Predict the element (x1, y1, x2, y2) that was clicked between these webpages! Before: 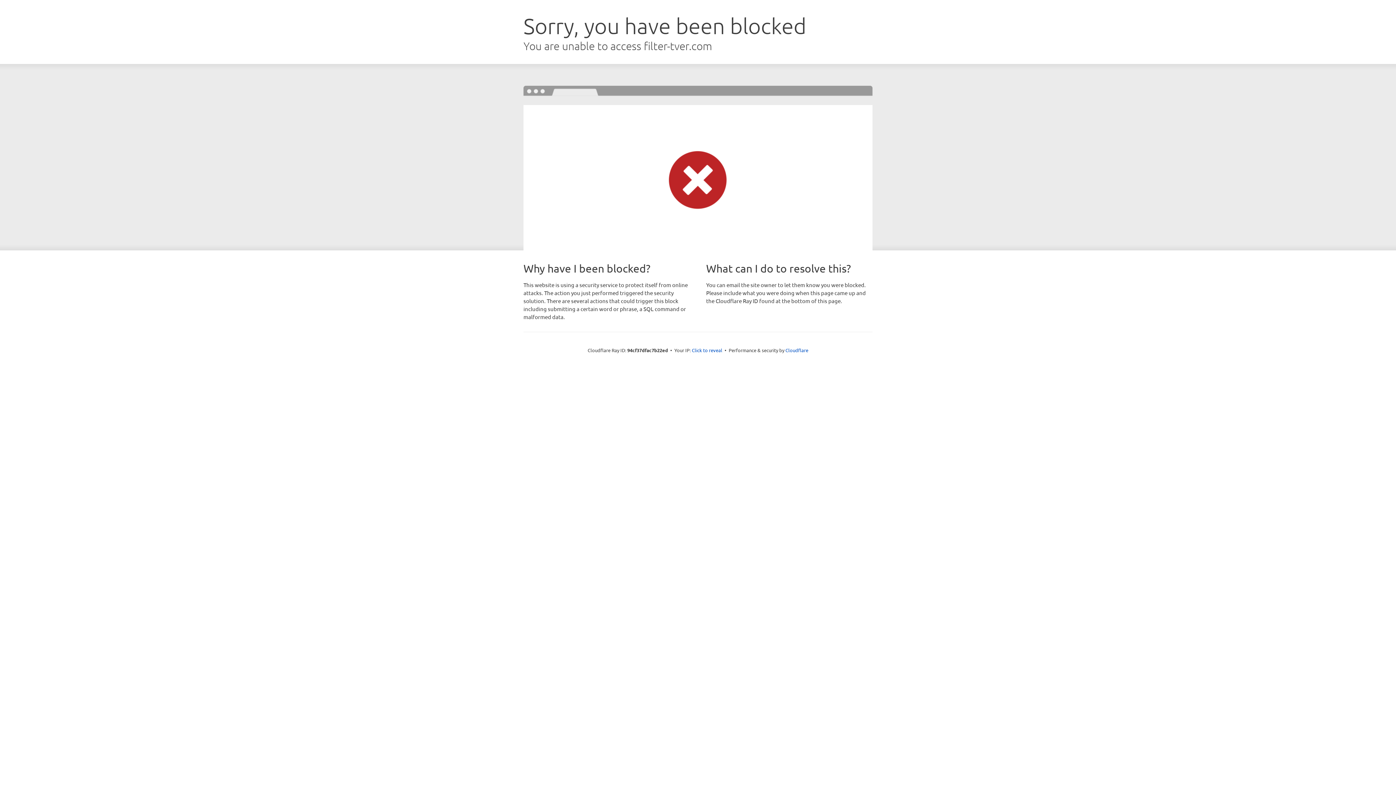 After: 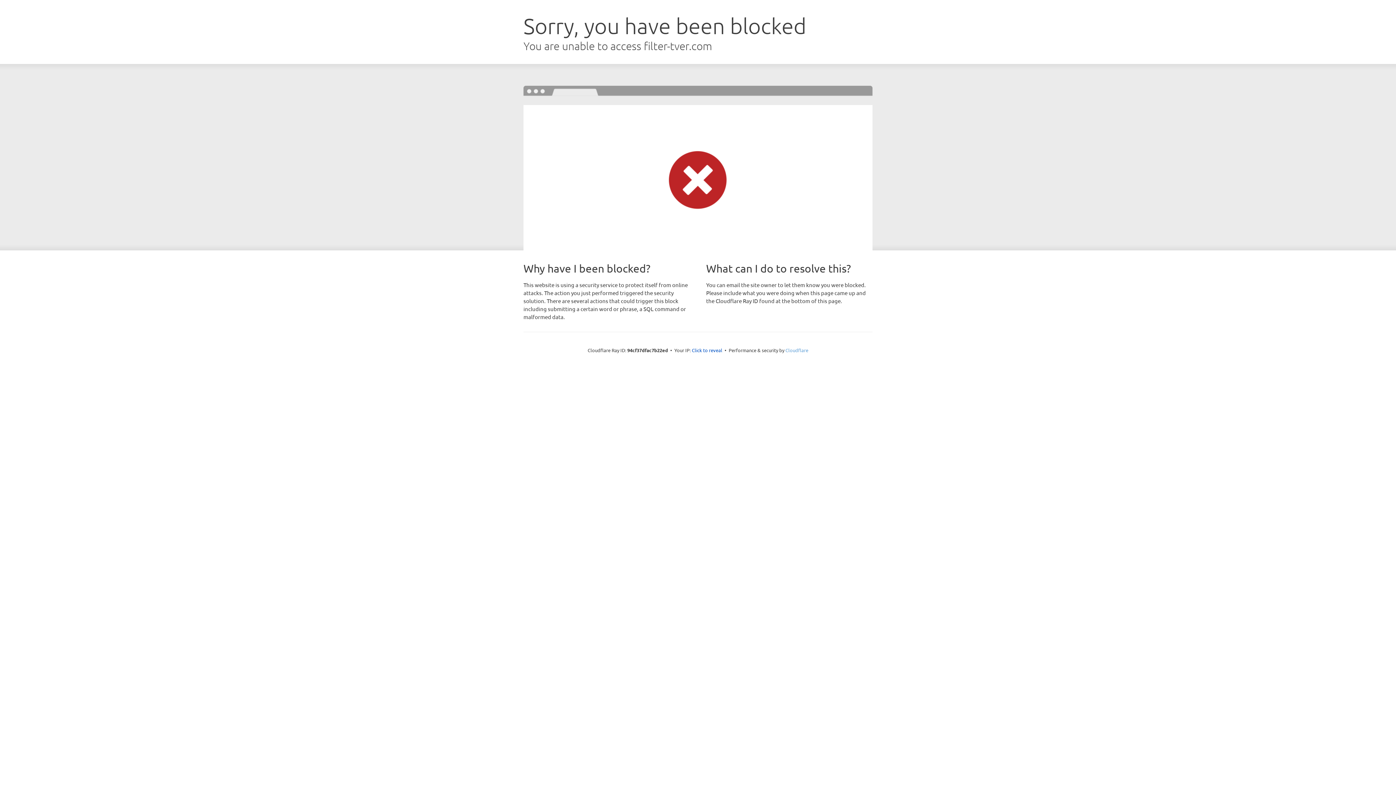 Action: label: Cloudflare bbox: (785, 347, 808, 353)